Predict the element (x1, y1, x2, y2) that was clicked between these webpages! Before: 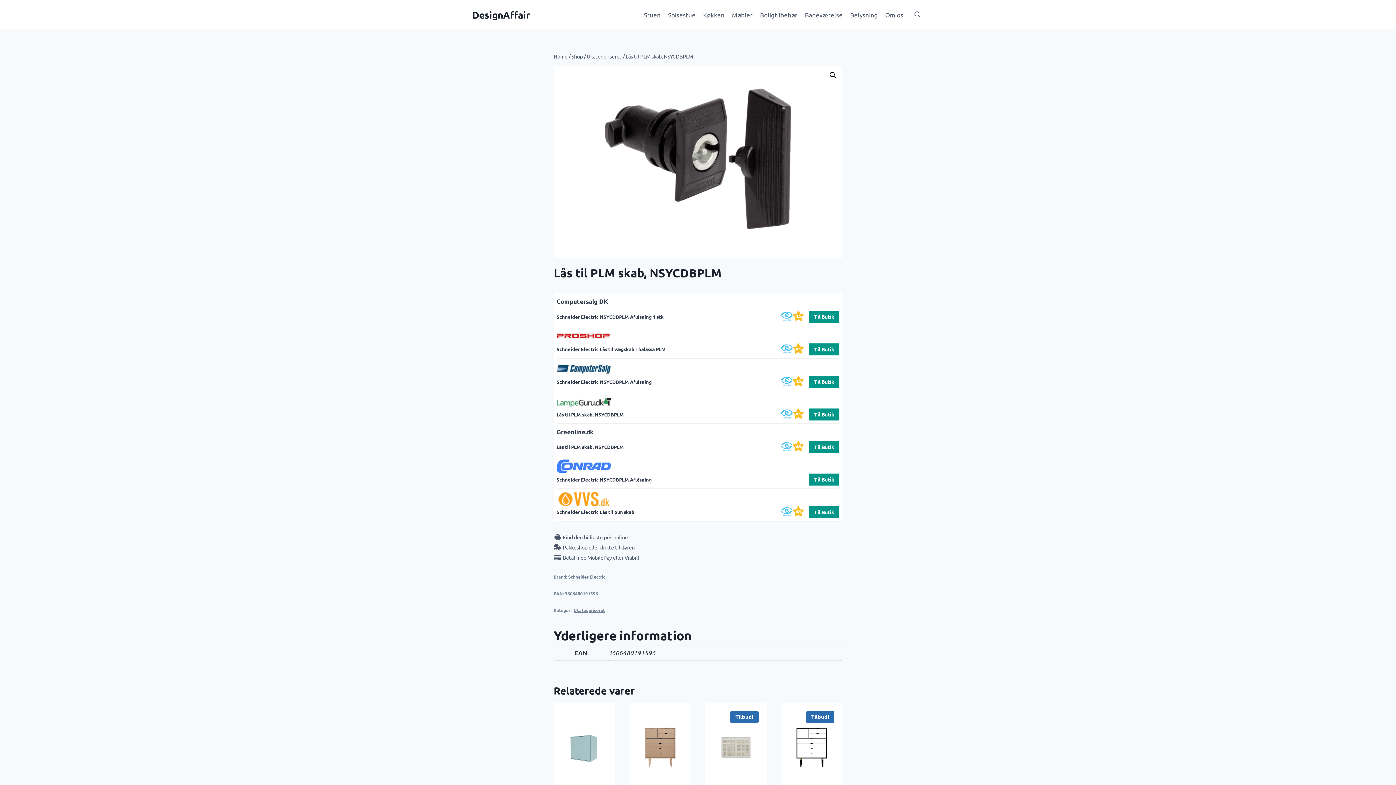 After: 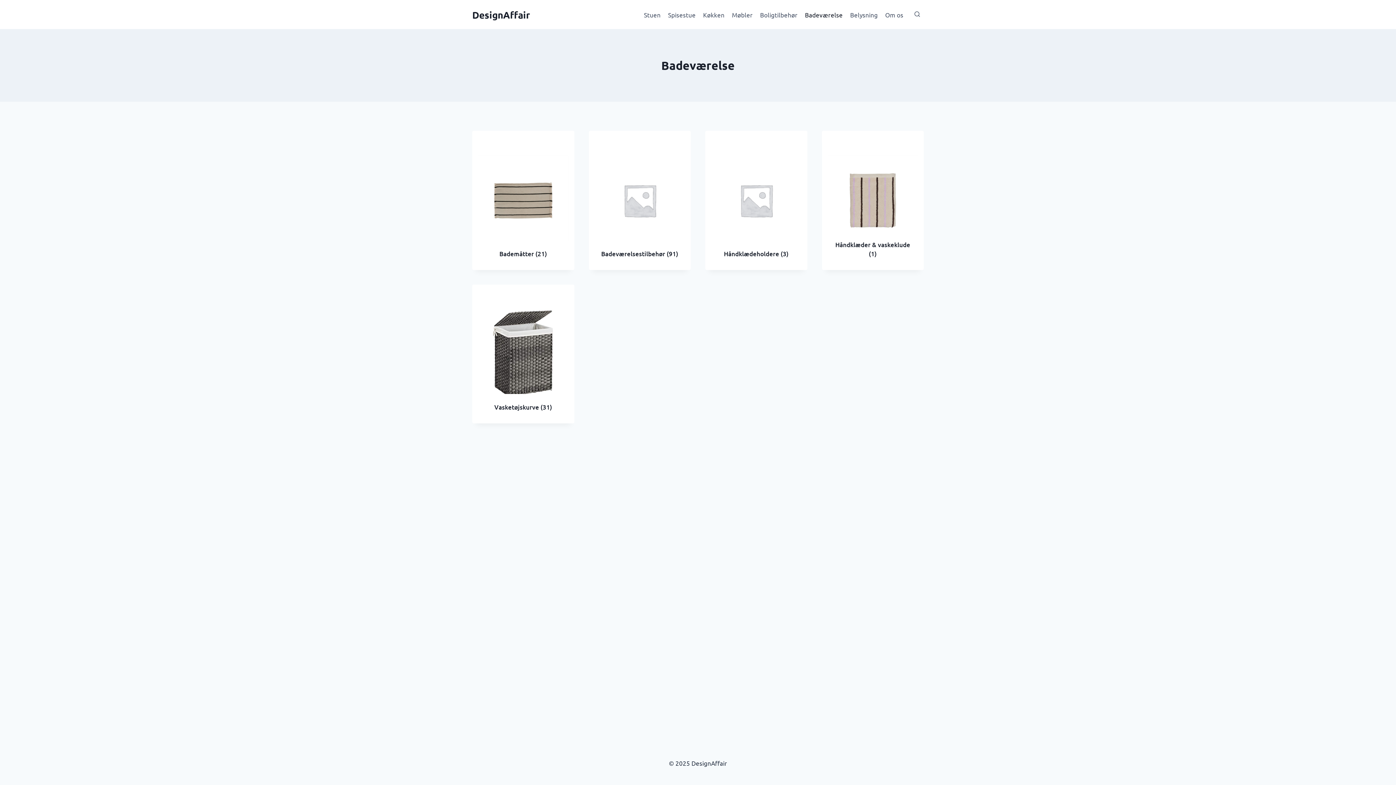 Action: bbox: (801, 5, 846, 23) label: Badeværelse